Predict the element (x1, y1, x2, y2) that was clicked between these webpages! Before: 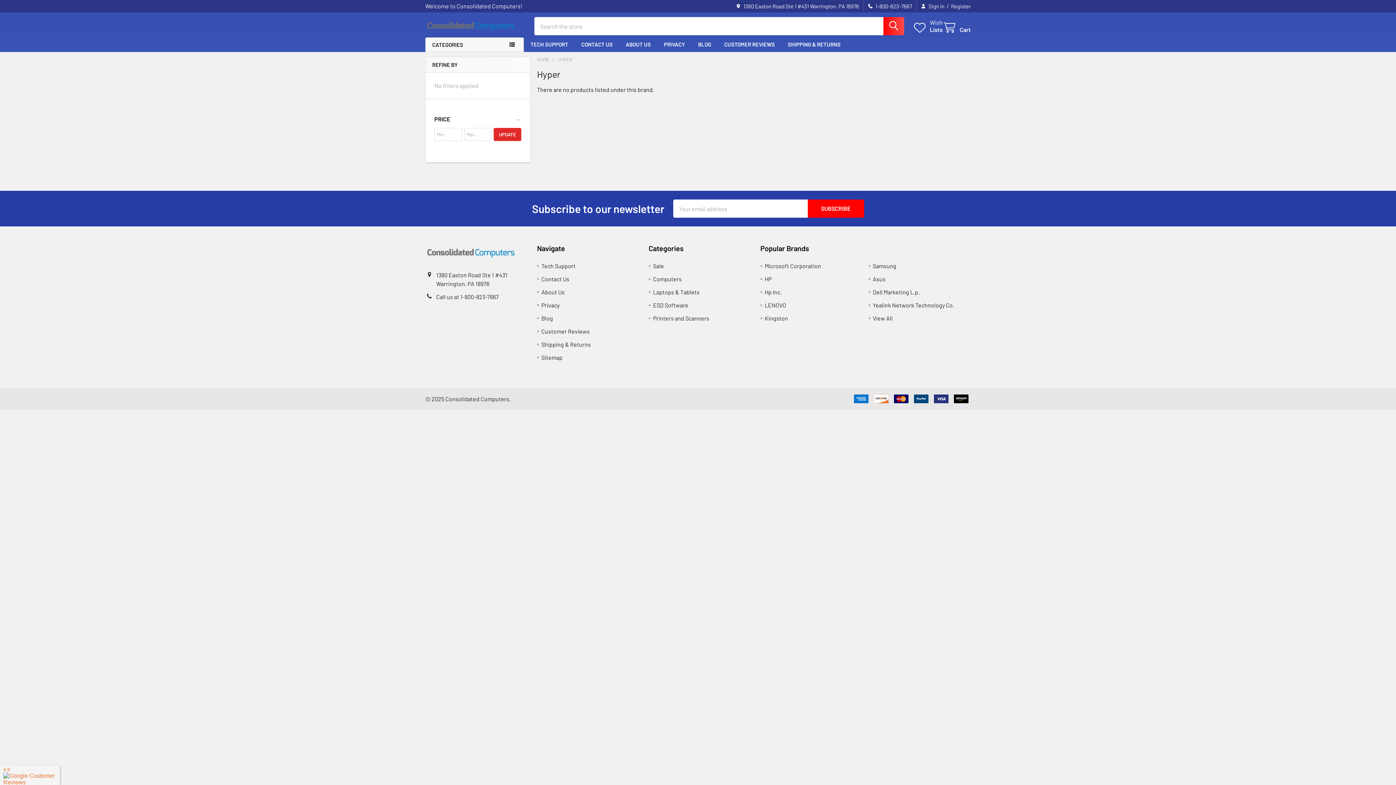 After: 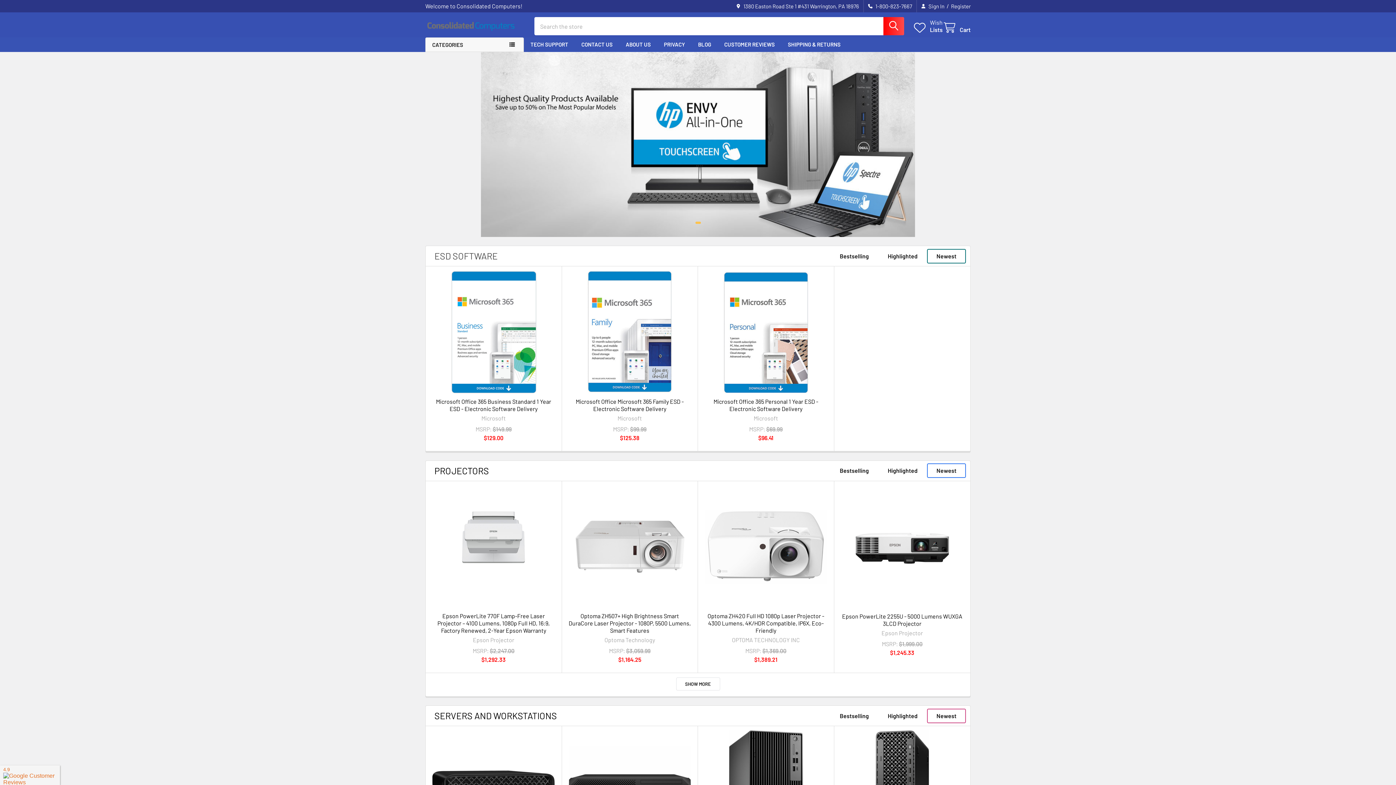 Action: bbox: (425, 244, 524, 262)